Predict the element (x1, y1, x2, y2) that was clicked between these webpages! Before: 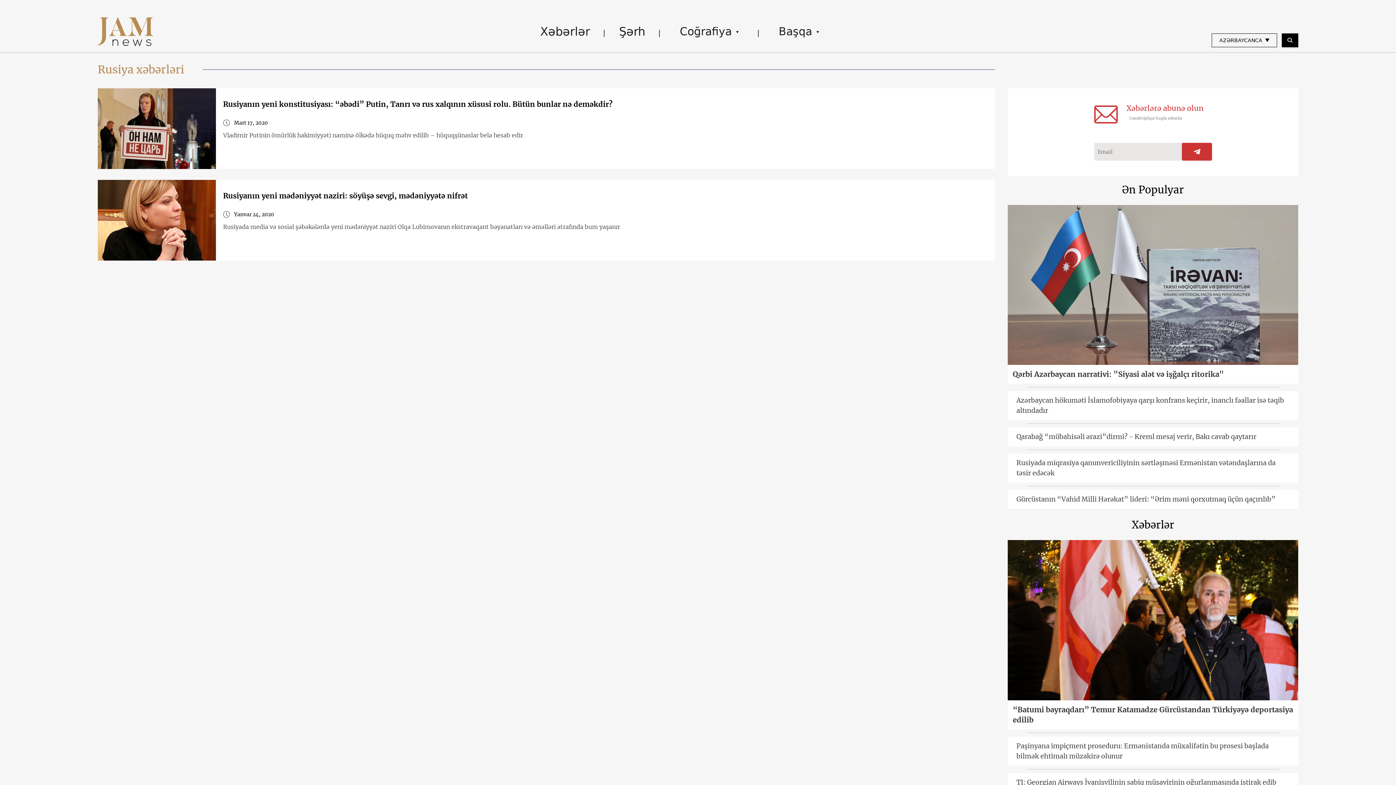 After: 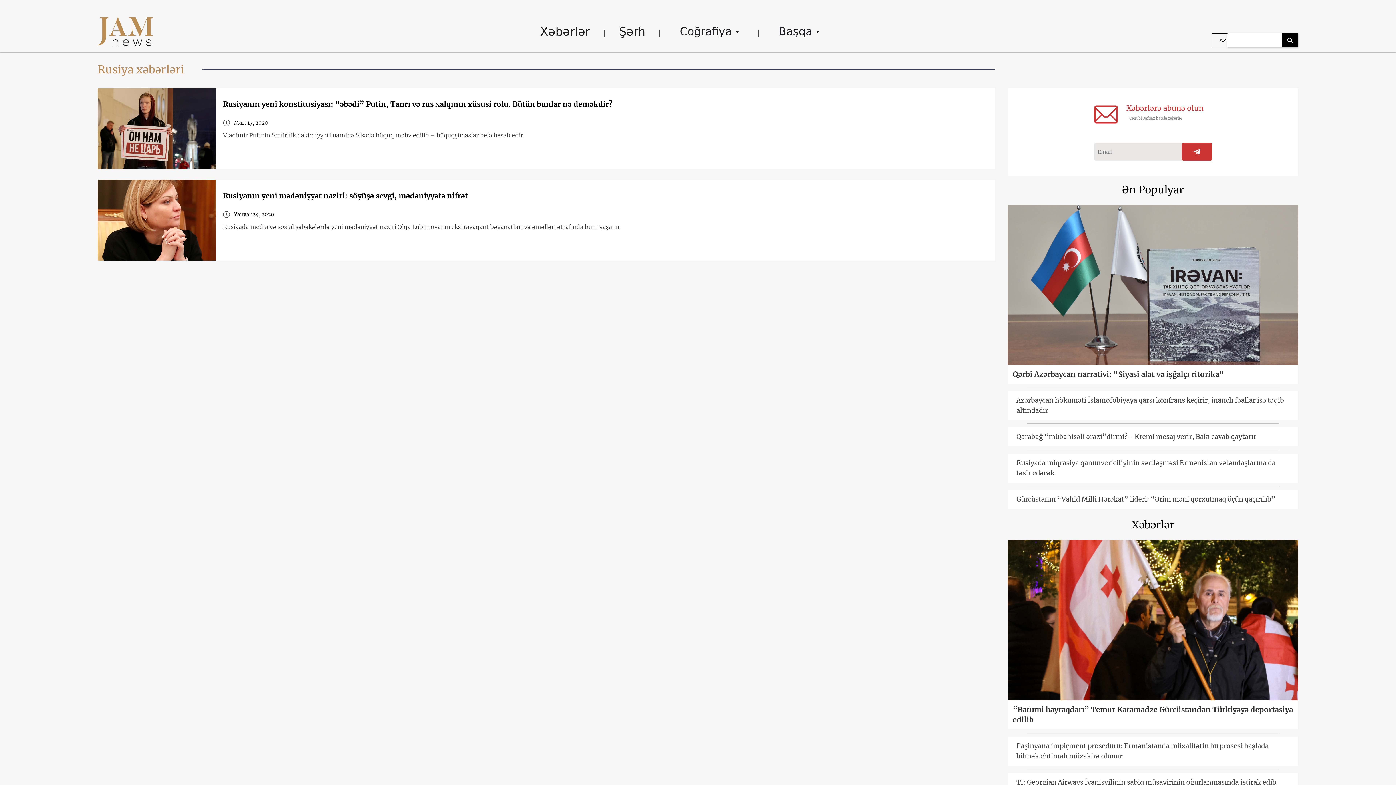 Action: bbox: (1282, 33, 1298, 47)